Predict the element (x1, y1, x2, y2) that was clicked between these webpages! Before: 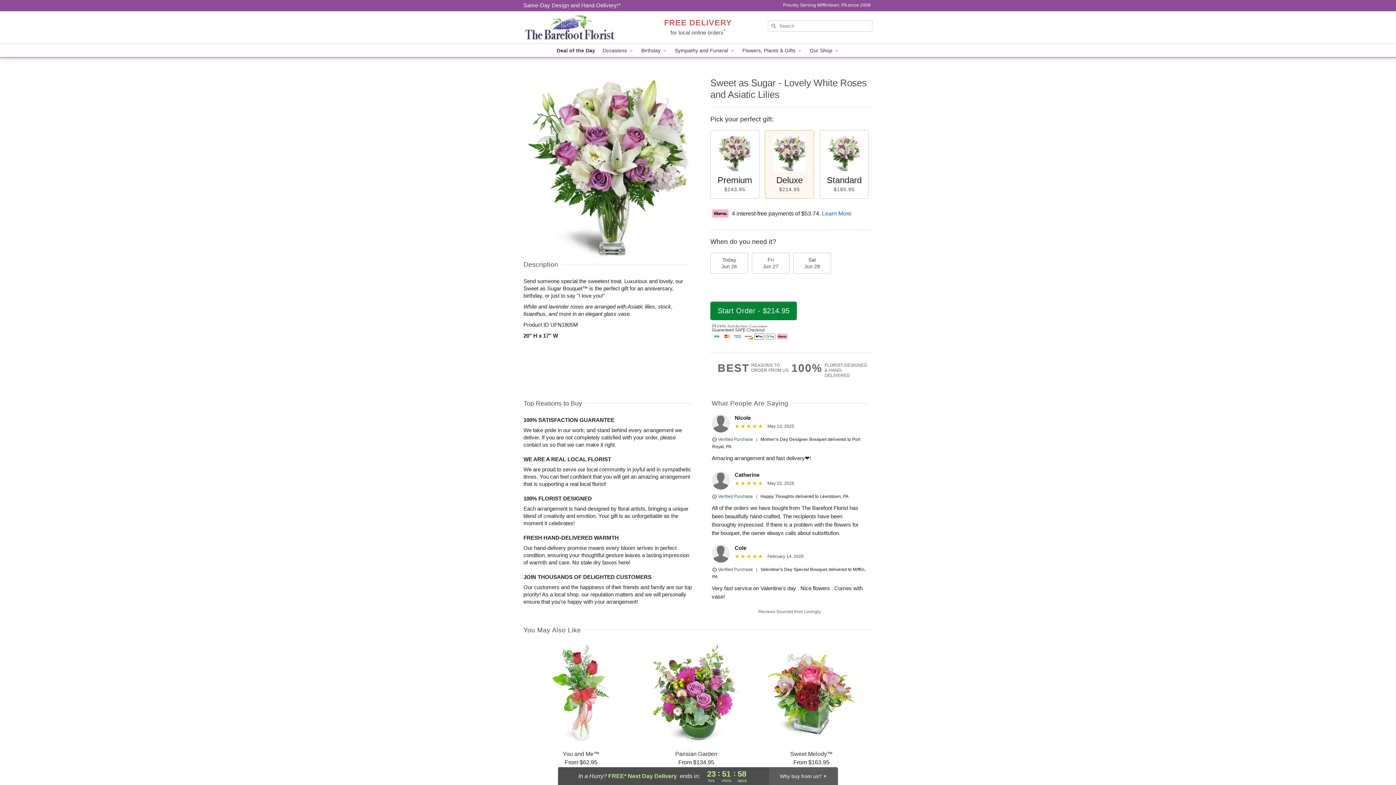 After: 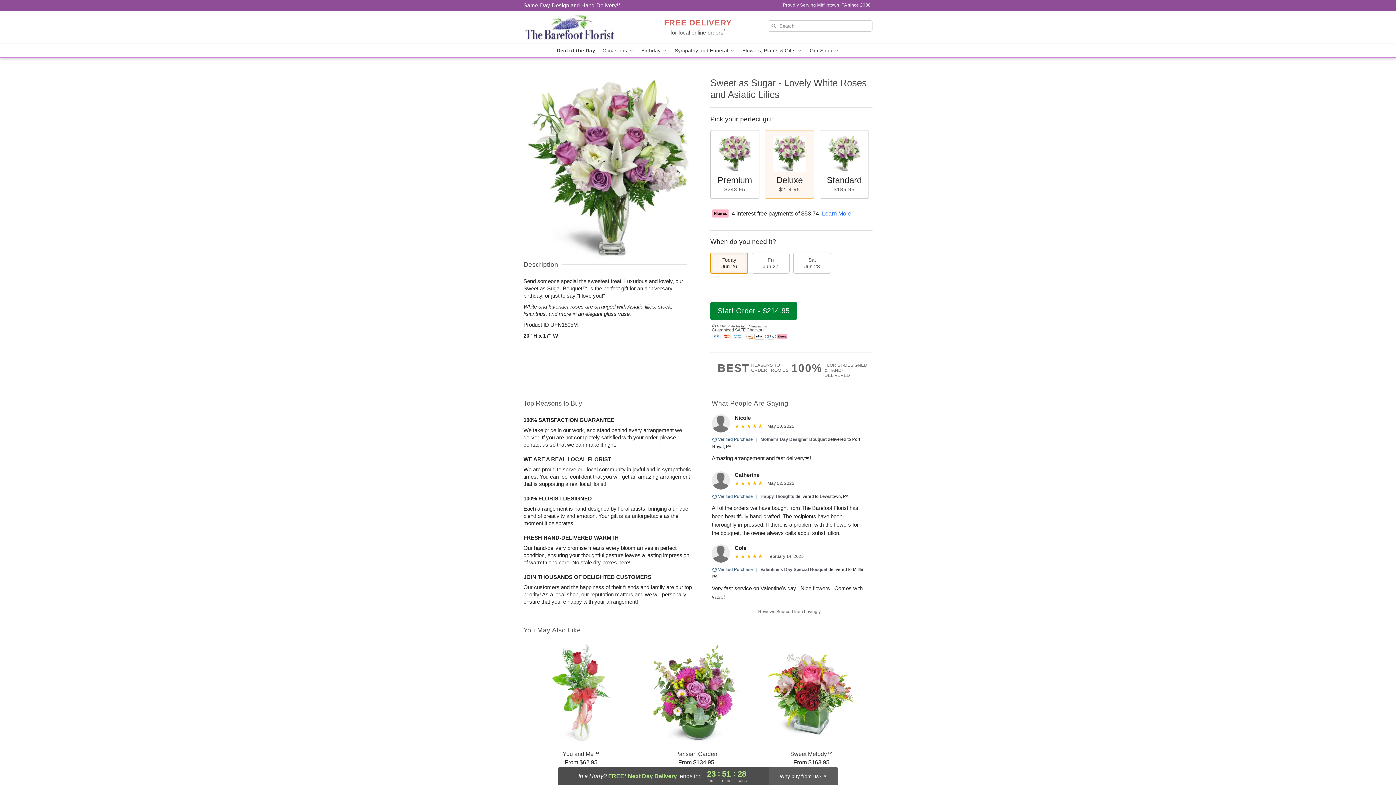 Action: bbox: (710, 252, 748, 273) label: Today
Jun 26